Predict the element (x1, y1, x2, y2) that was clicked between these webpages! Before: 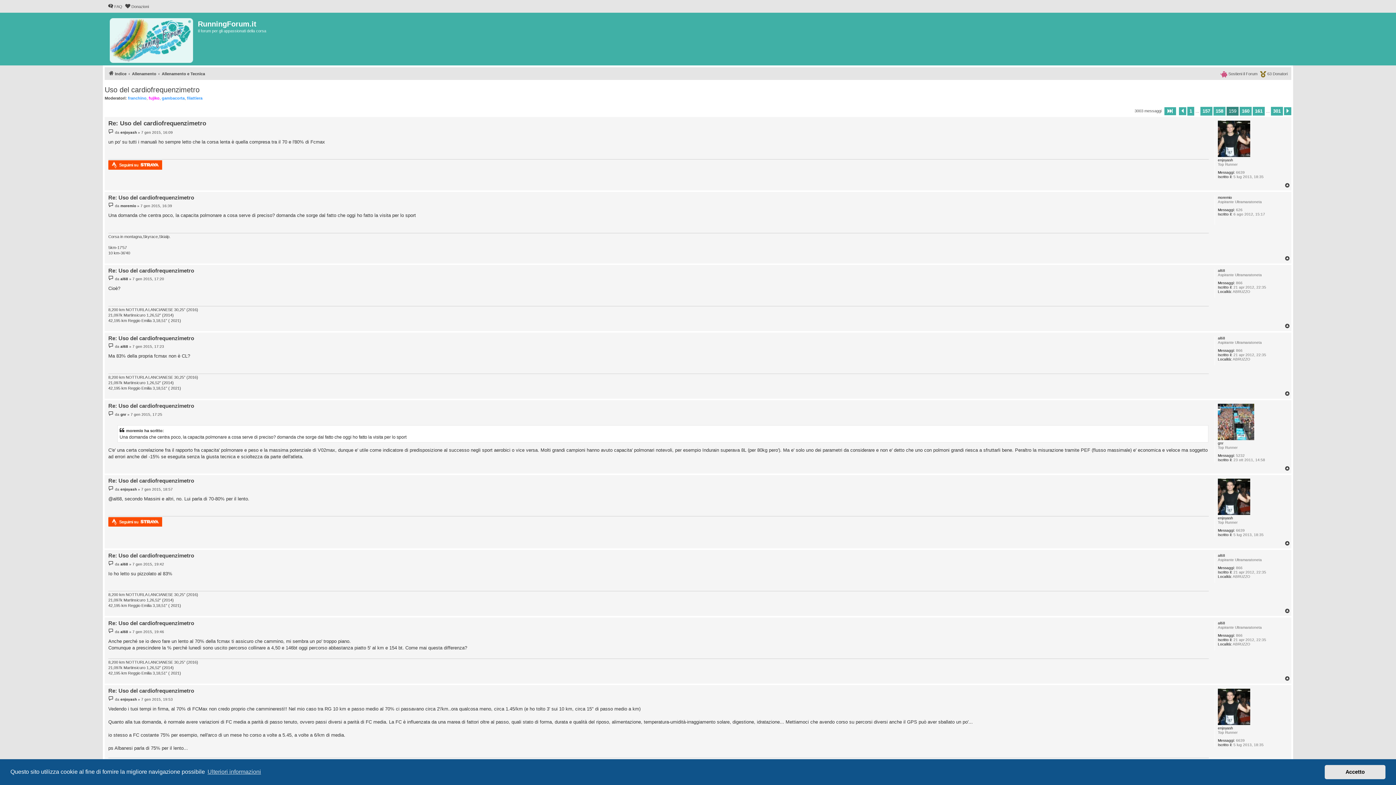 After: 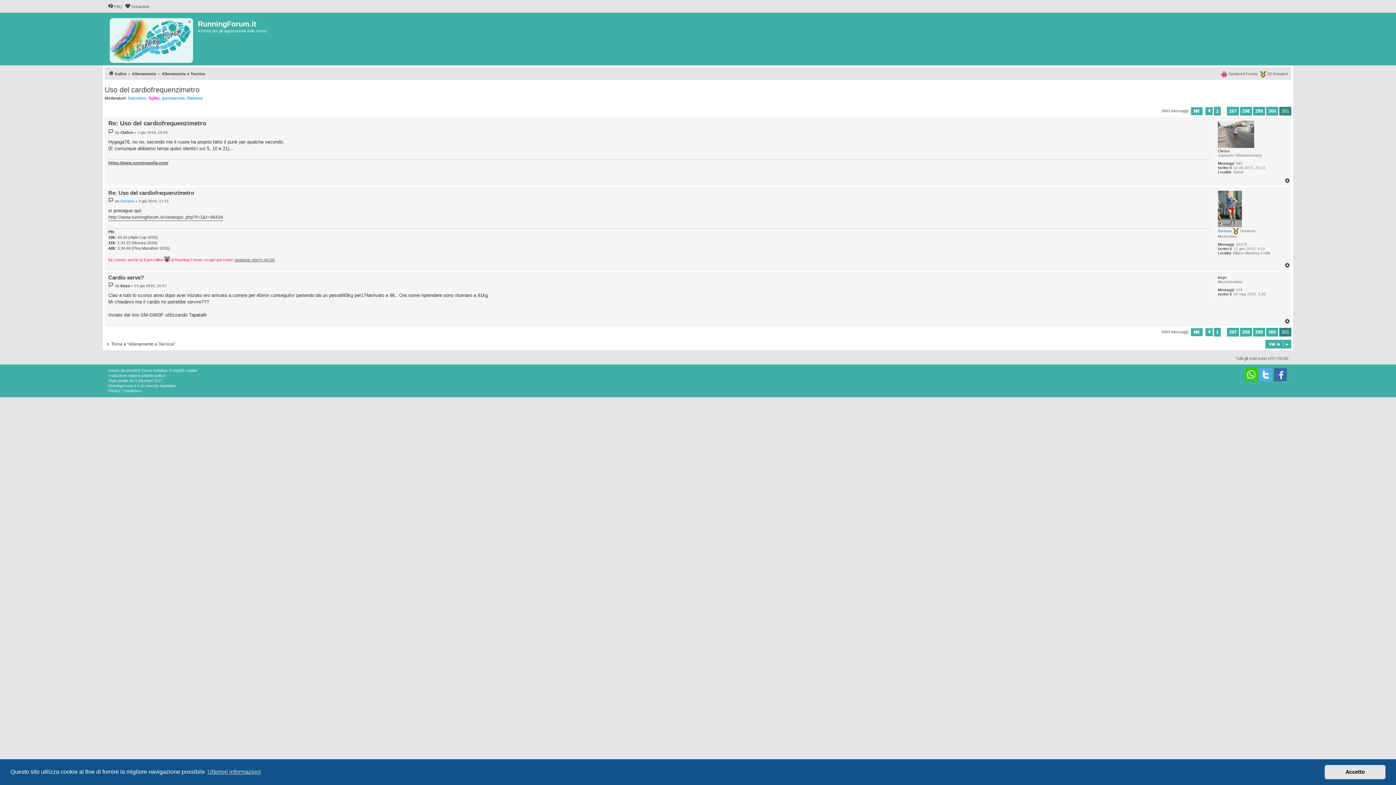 Action: label: 301 bbox: (1271, 106, 1283, 115)